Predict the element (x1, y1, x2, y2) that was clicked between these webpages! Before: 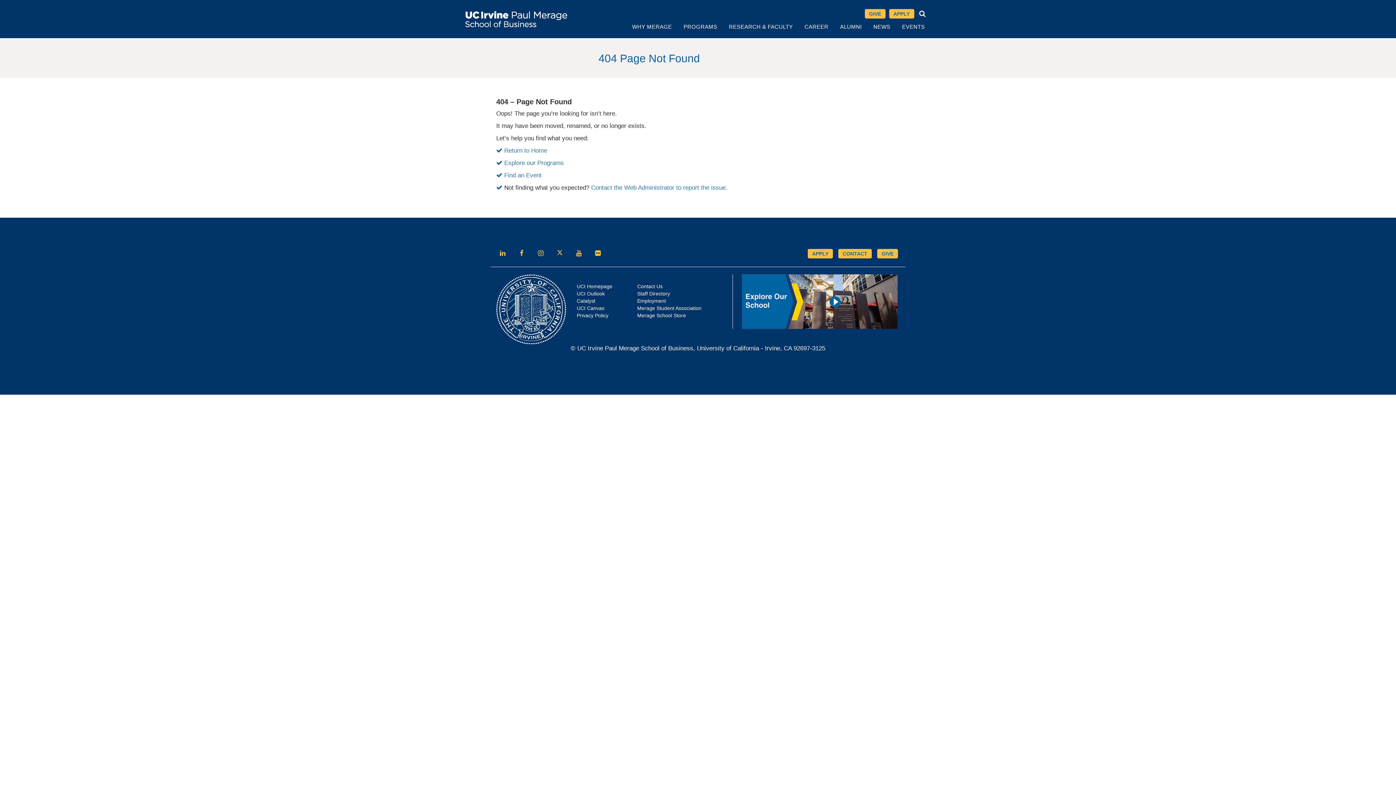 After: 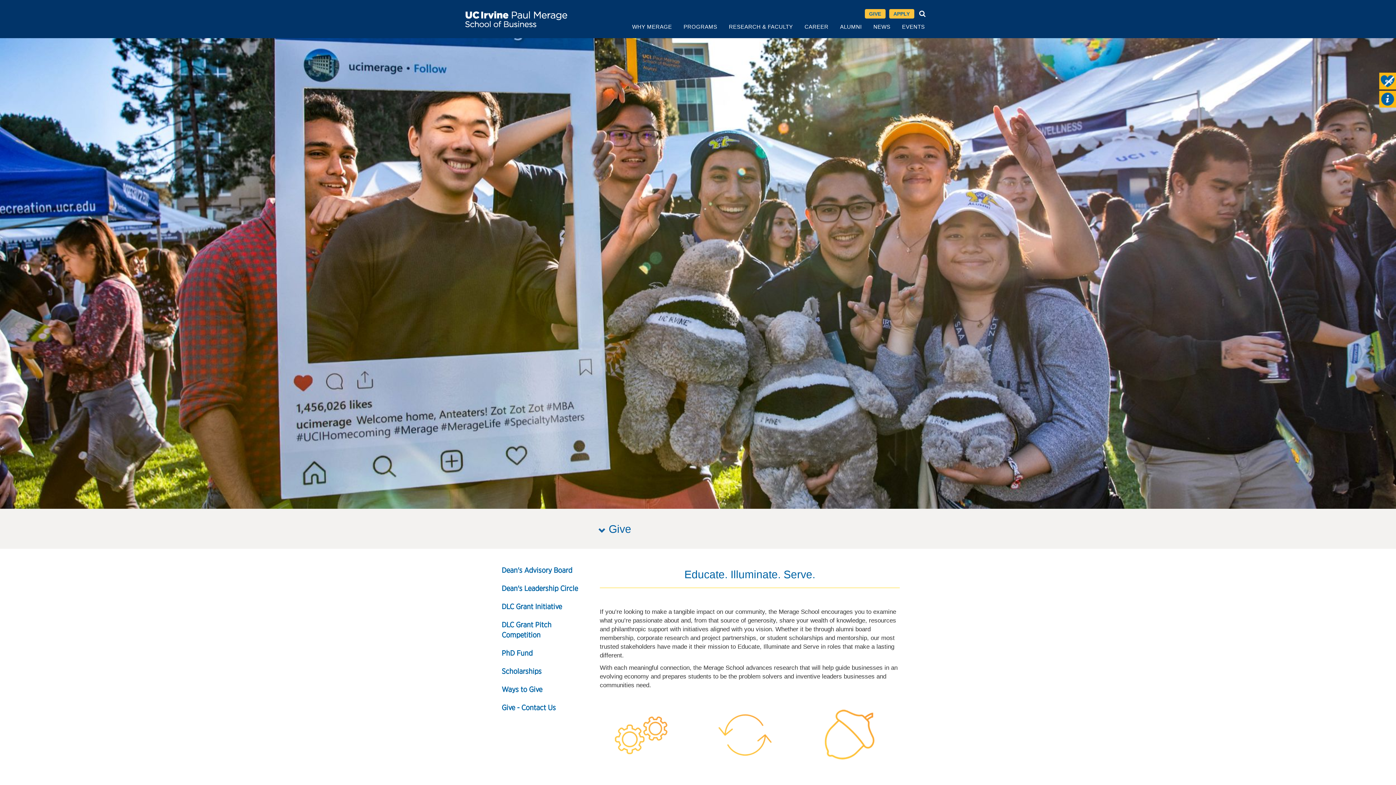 Action: bbox: (864, 9, 885, 18) label: GIVE